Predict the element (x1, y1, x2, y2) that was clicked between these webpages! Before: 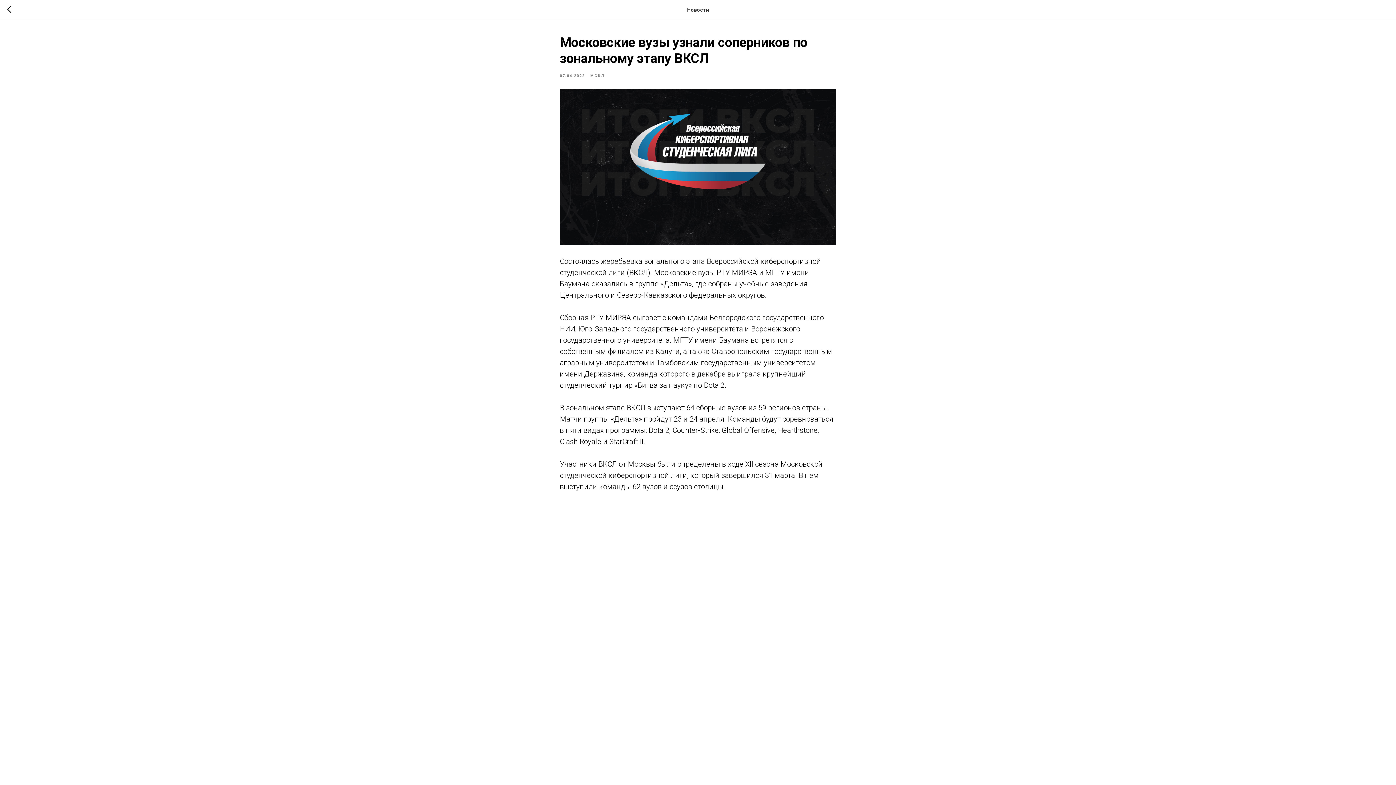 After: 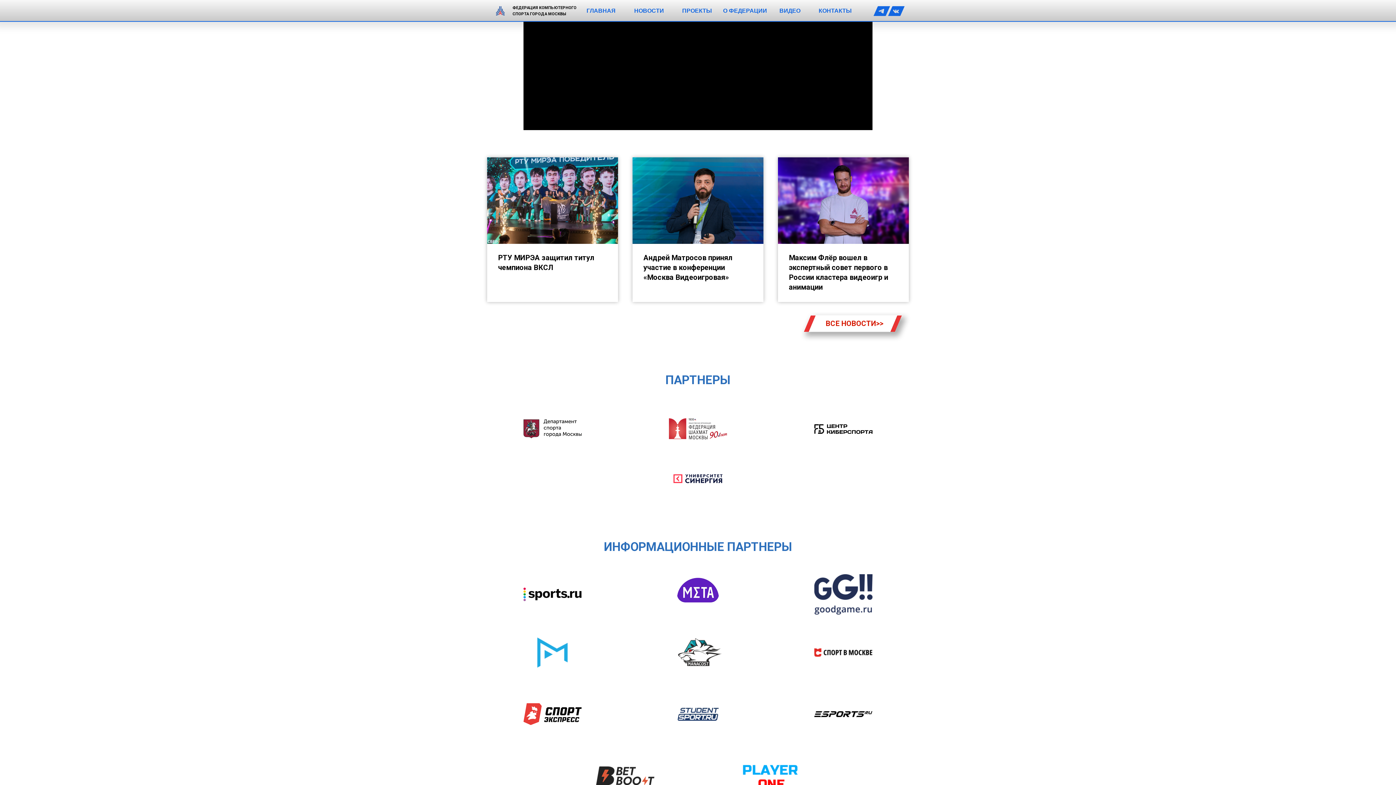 Action: bbox: (590, 72, 604, 78) label: МСКЛ